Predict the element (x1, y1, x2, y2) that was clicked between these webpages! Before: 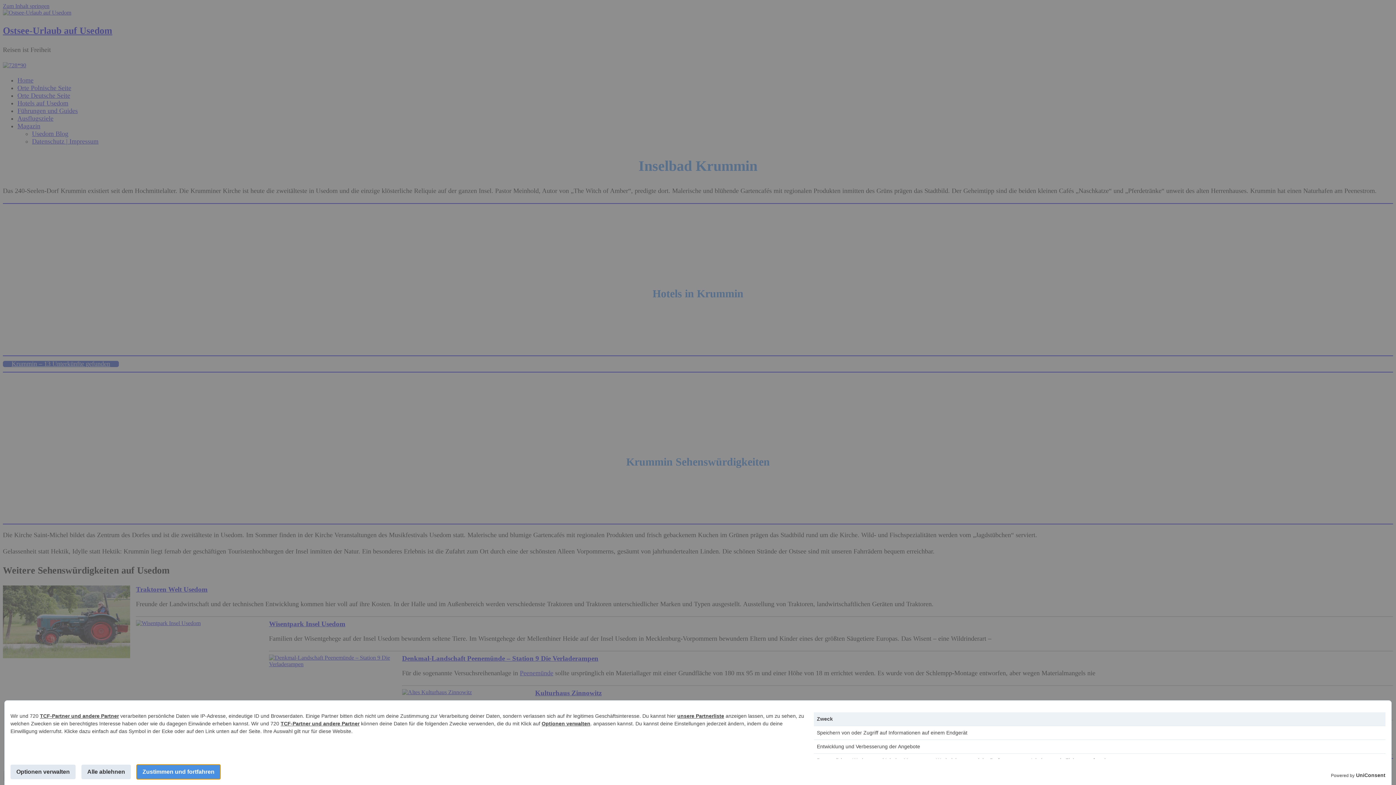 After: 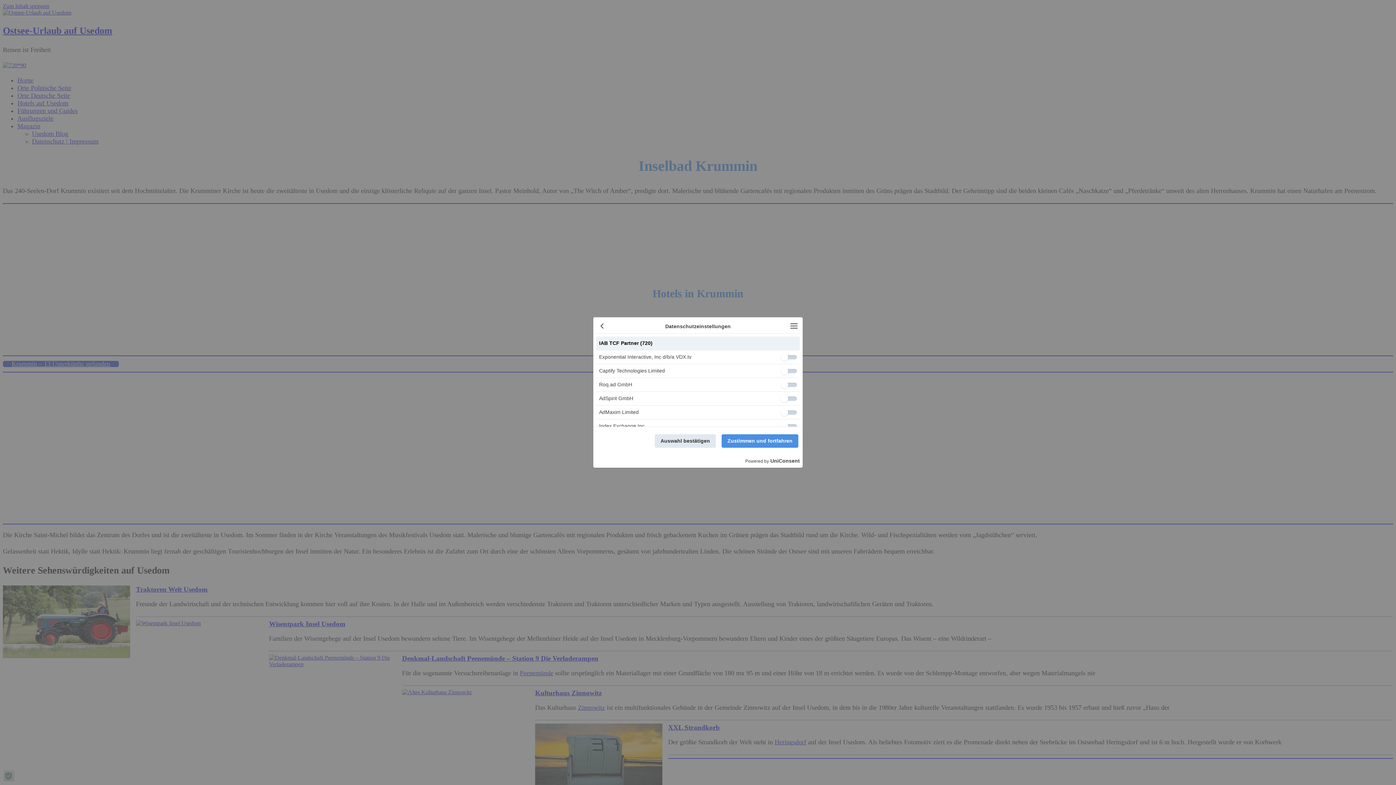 Action: bbox: (677, 713, 724, 719) label: unsere Partnerliste